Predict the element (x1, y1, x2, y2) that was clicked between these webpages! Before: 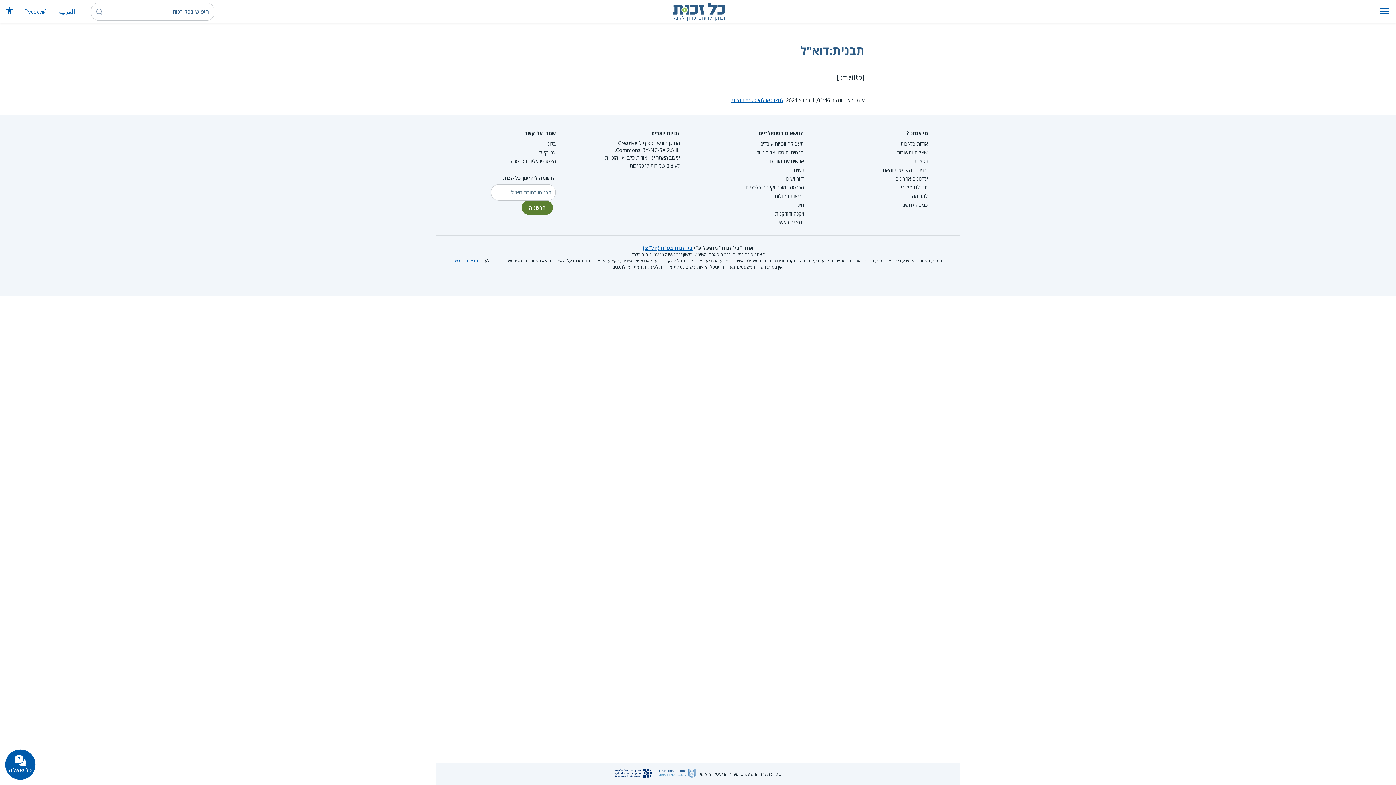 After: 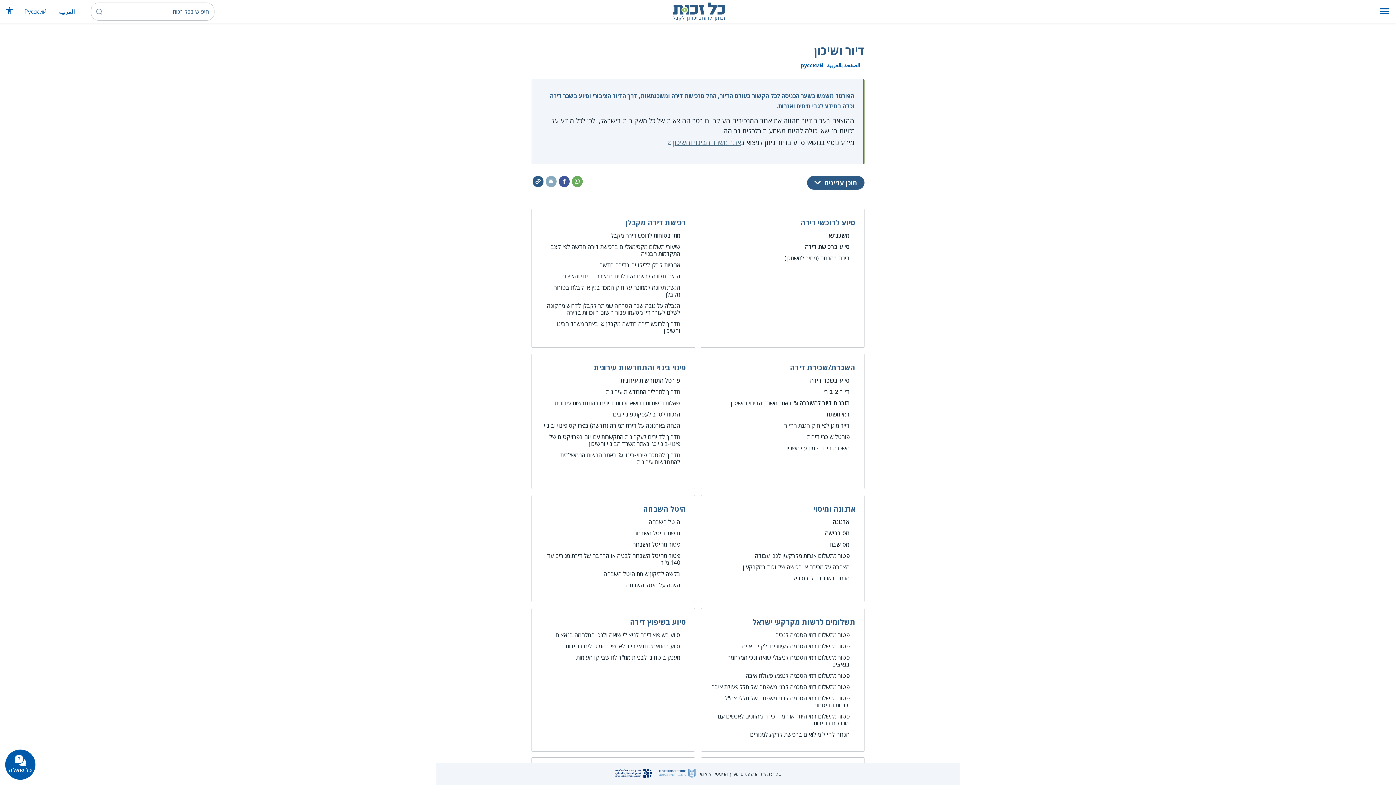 Action: label: דיור ושיכון bbox: (784, 175, 804, 182)